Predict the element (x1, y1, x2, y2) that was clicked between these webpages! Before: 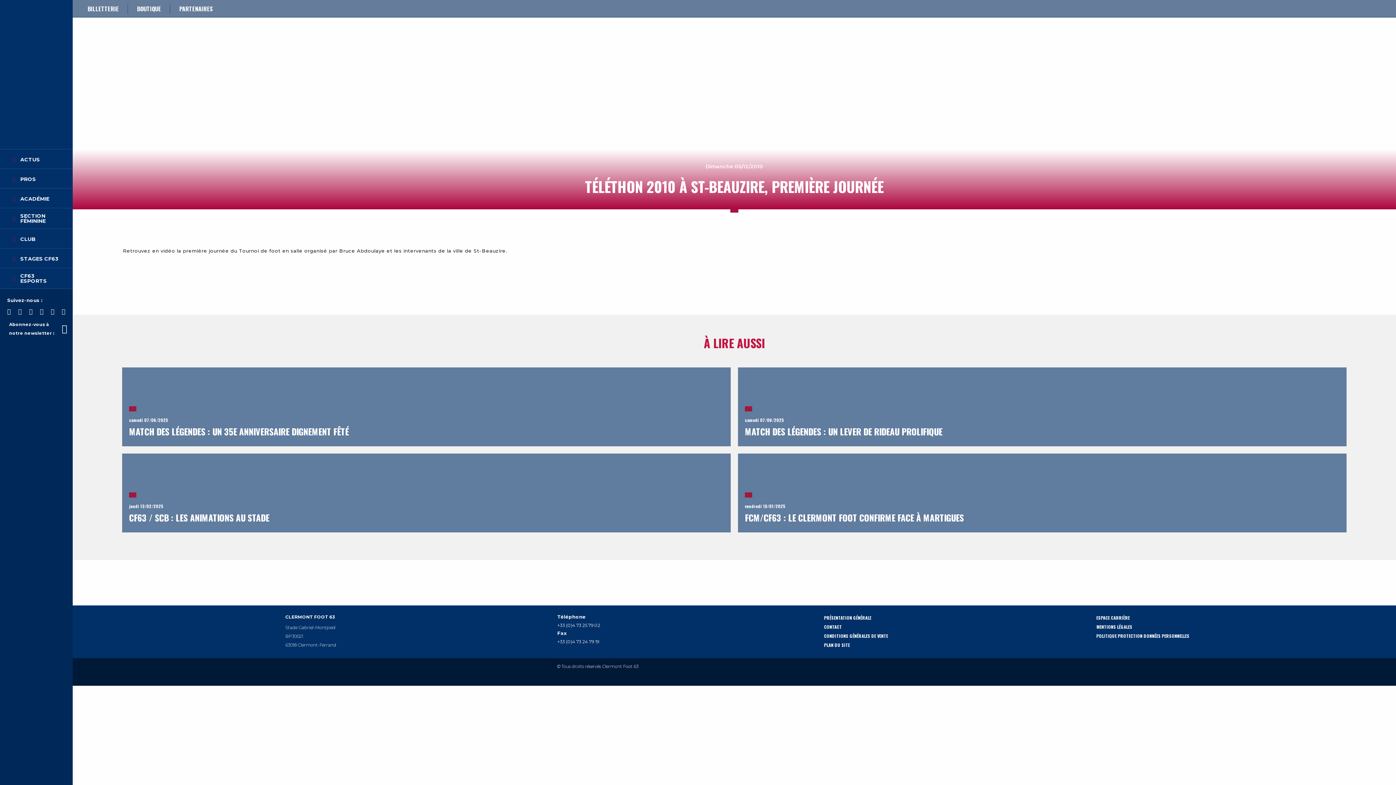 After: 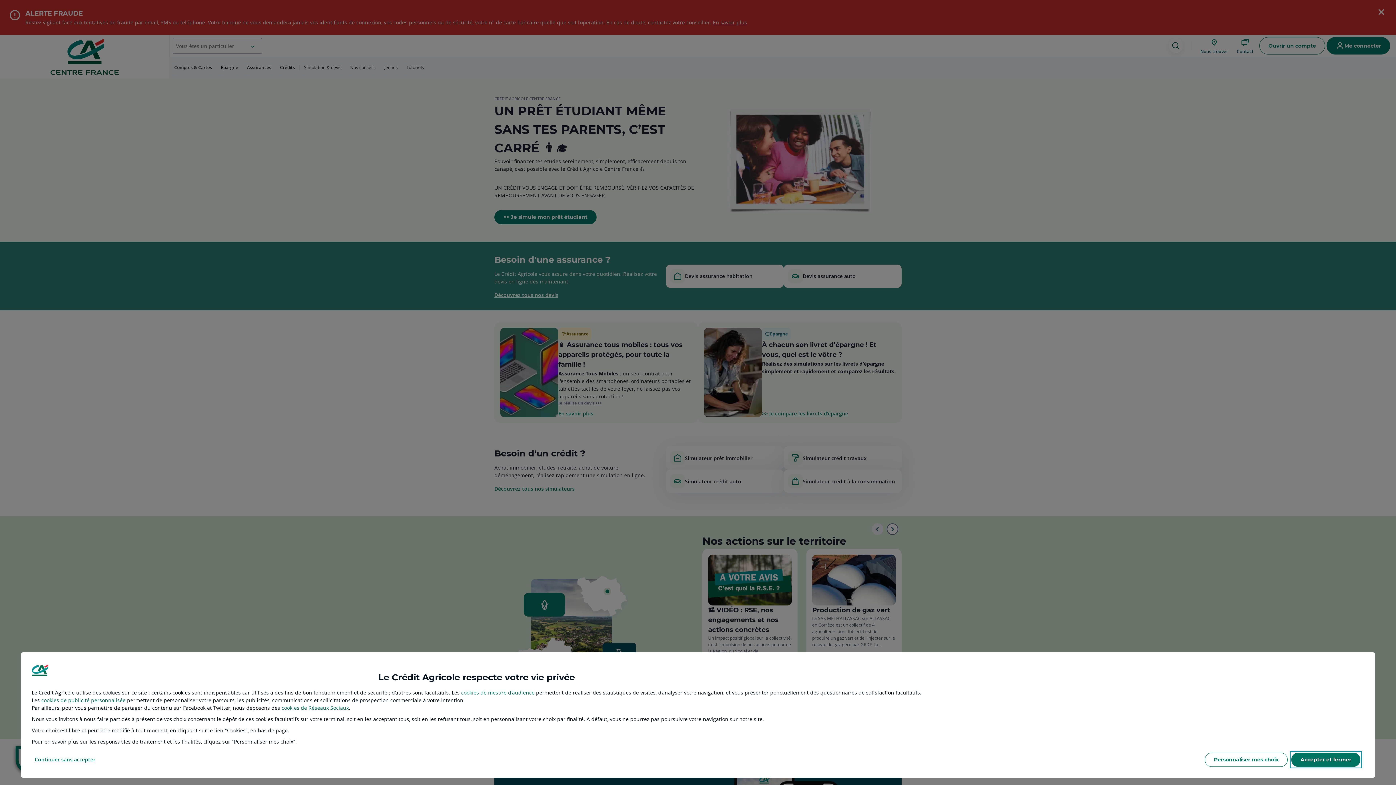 Action: bbox: (608, 576, 620, 589)